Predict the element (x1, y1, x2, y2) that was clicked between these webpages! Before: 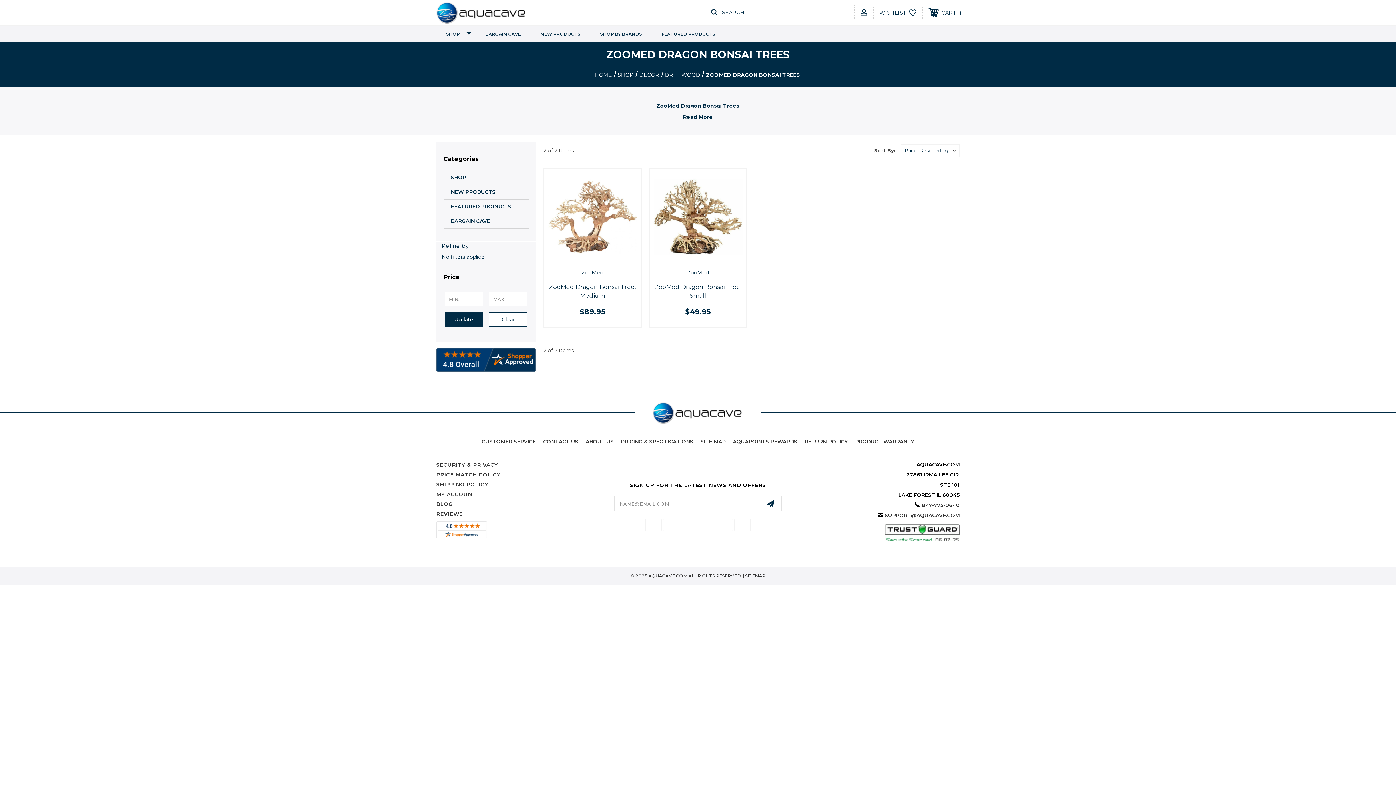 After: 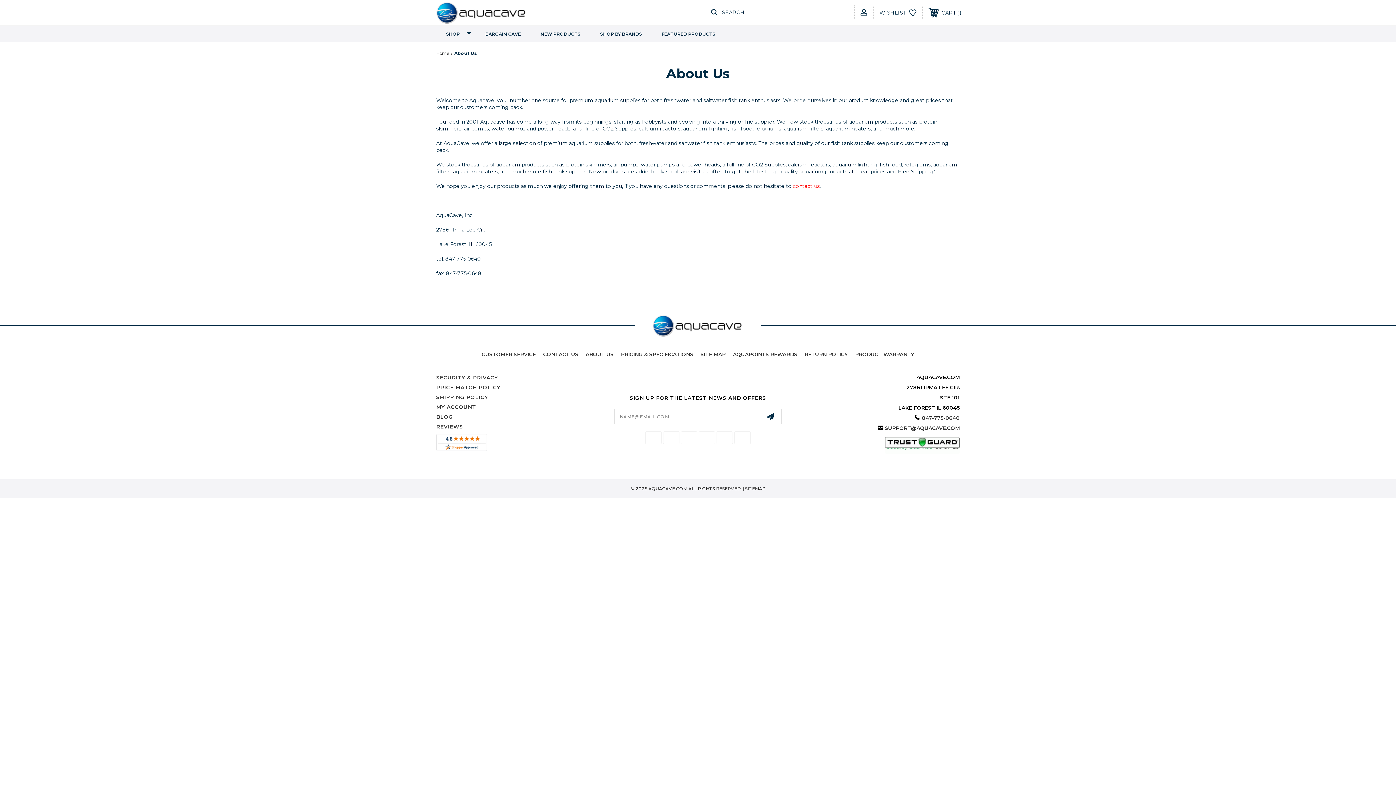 Action: label: ABOUT US bbox: (582, 431, 617, 452)